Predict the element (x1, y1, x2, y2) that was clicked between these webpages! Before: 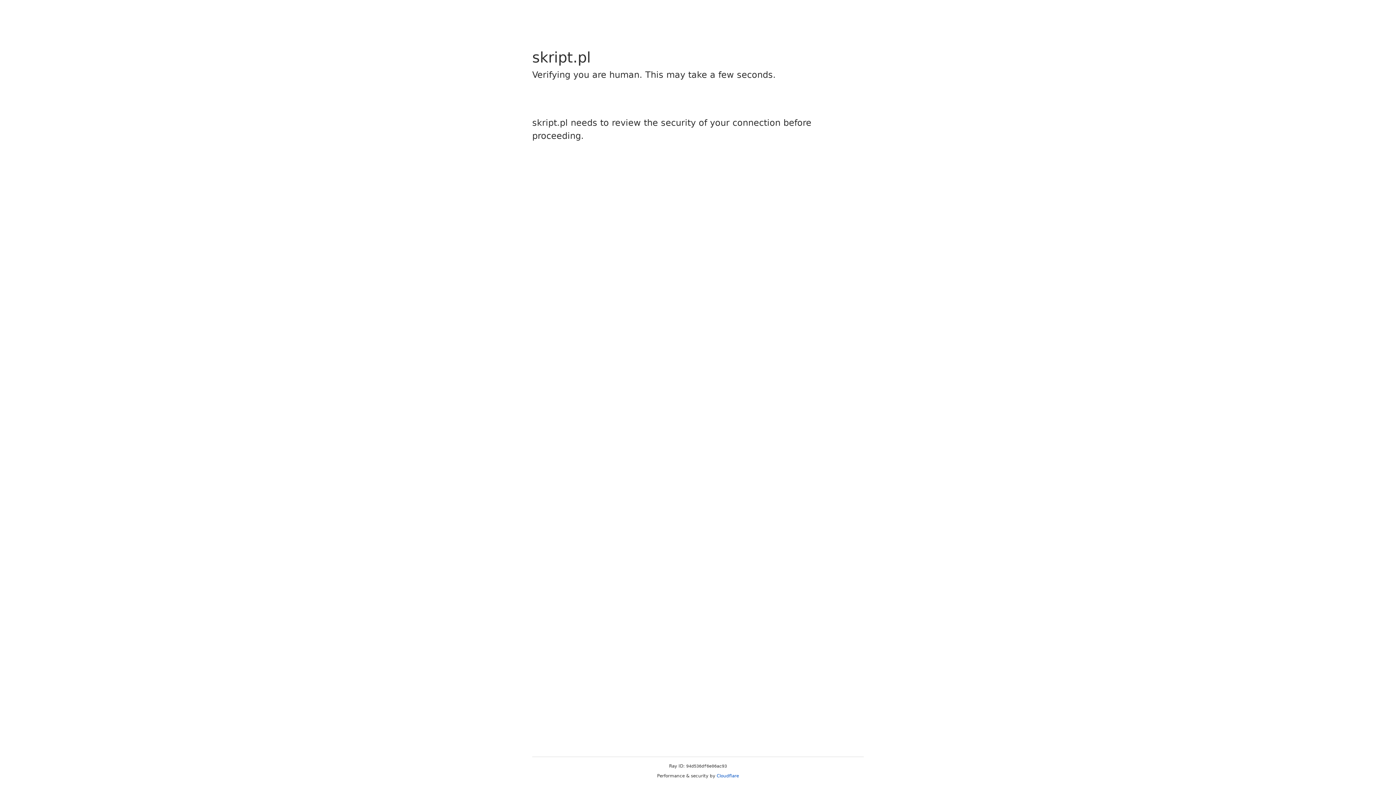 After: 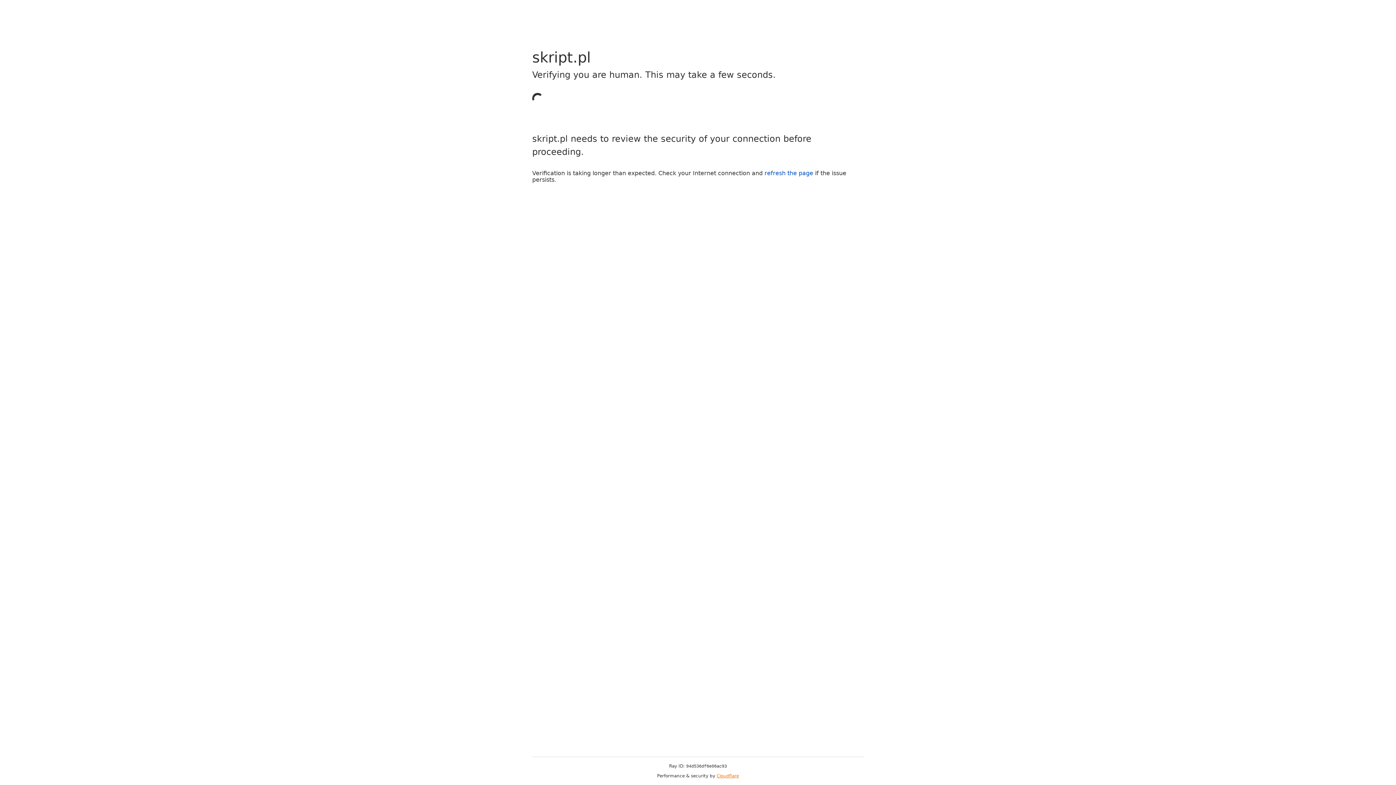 Action: bbox: (716, 773, 739, 778) label: Cloudflare